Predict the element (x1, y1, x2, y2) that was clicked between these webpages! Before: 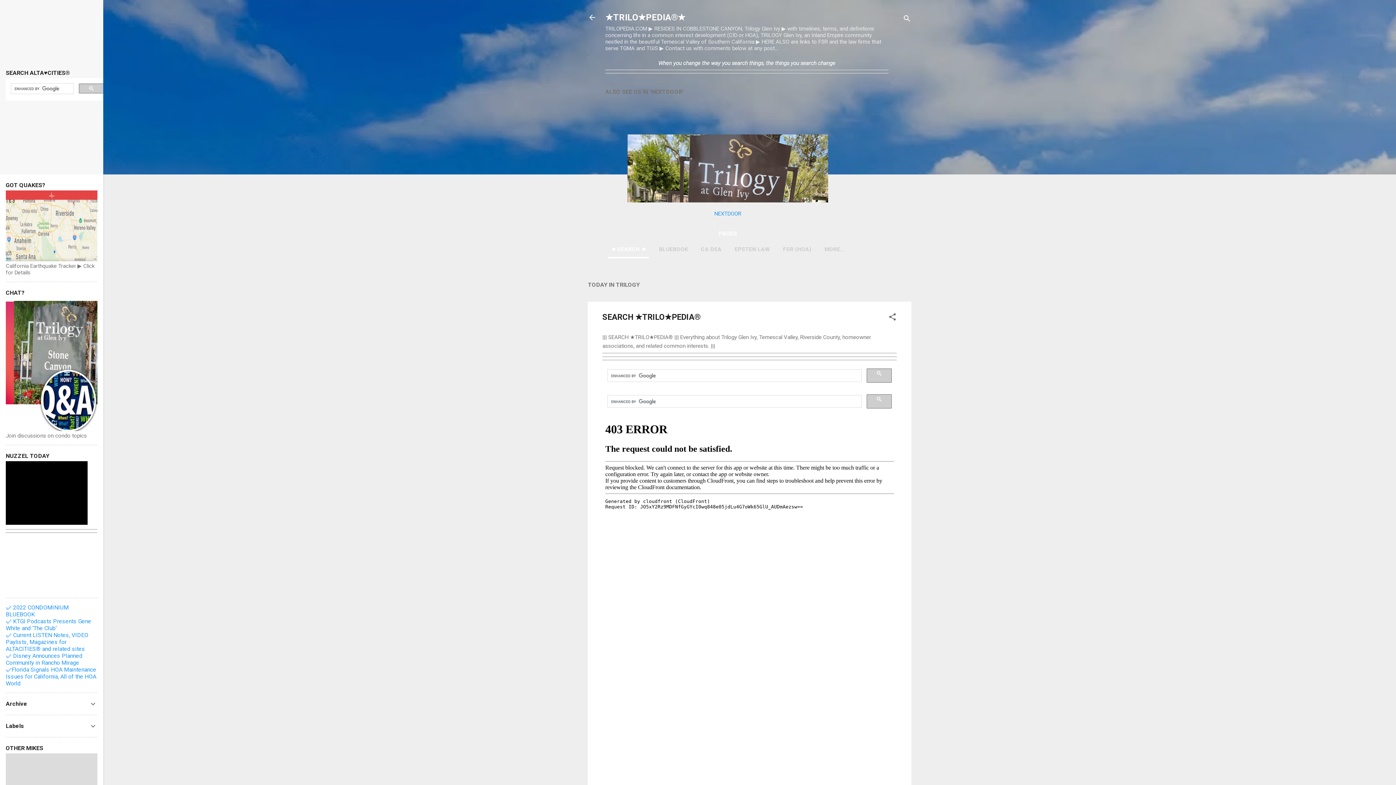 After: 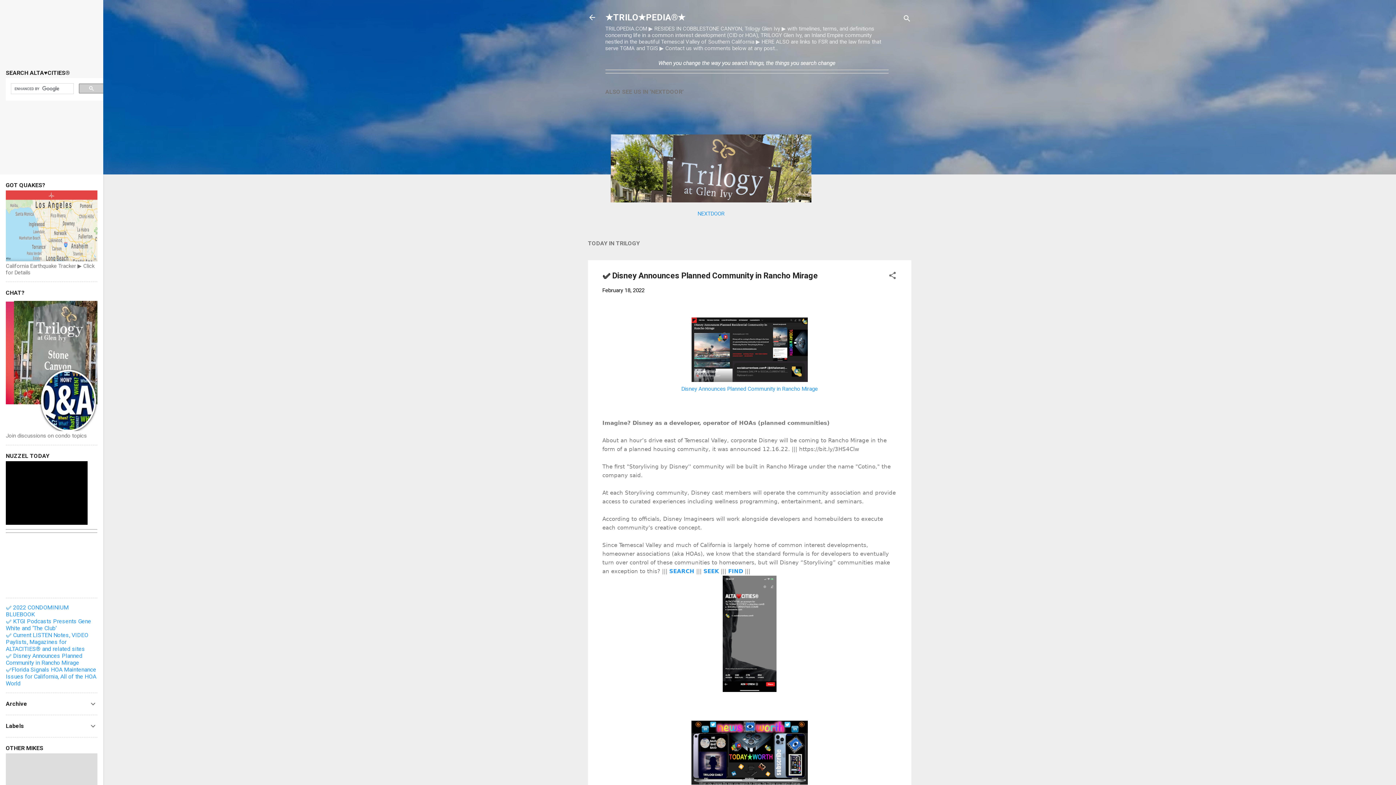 Action: bbox: (5, 652, 82, 666) label: ✅ Disney Announces Planned Community in Rancho Mirage